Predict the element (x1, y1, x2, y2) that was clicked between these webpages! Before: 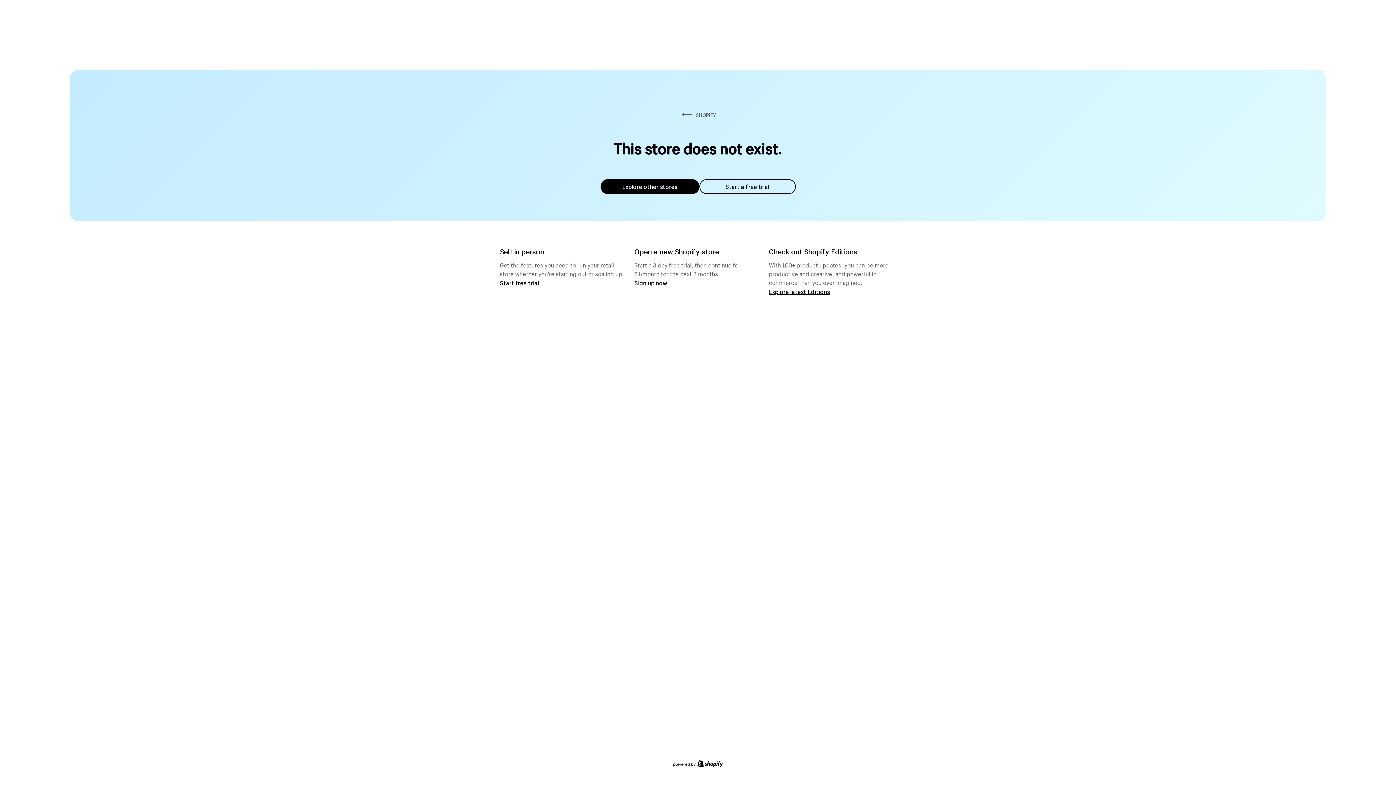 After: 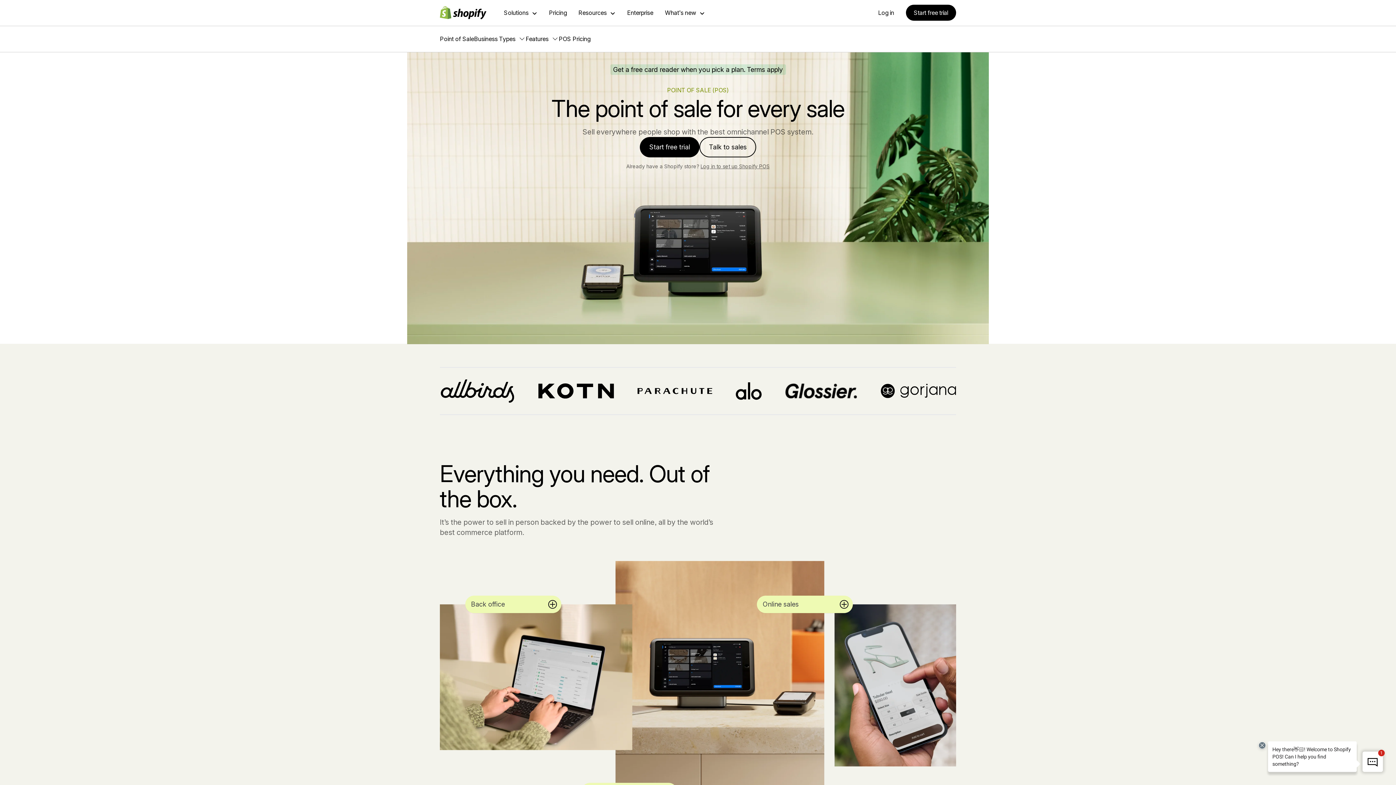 Action: label: Start free trial bbox: (500, 279, 539, 286)